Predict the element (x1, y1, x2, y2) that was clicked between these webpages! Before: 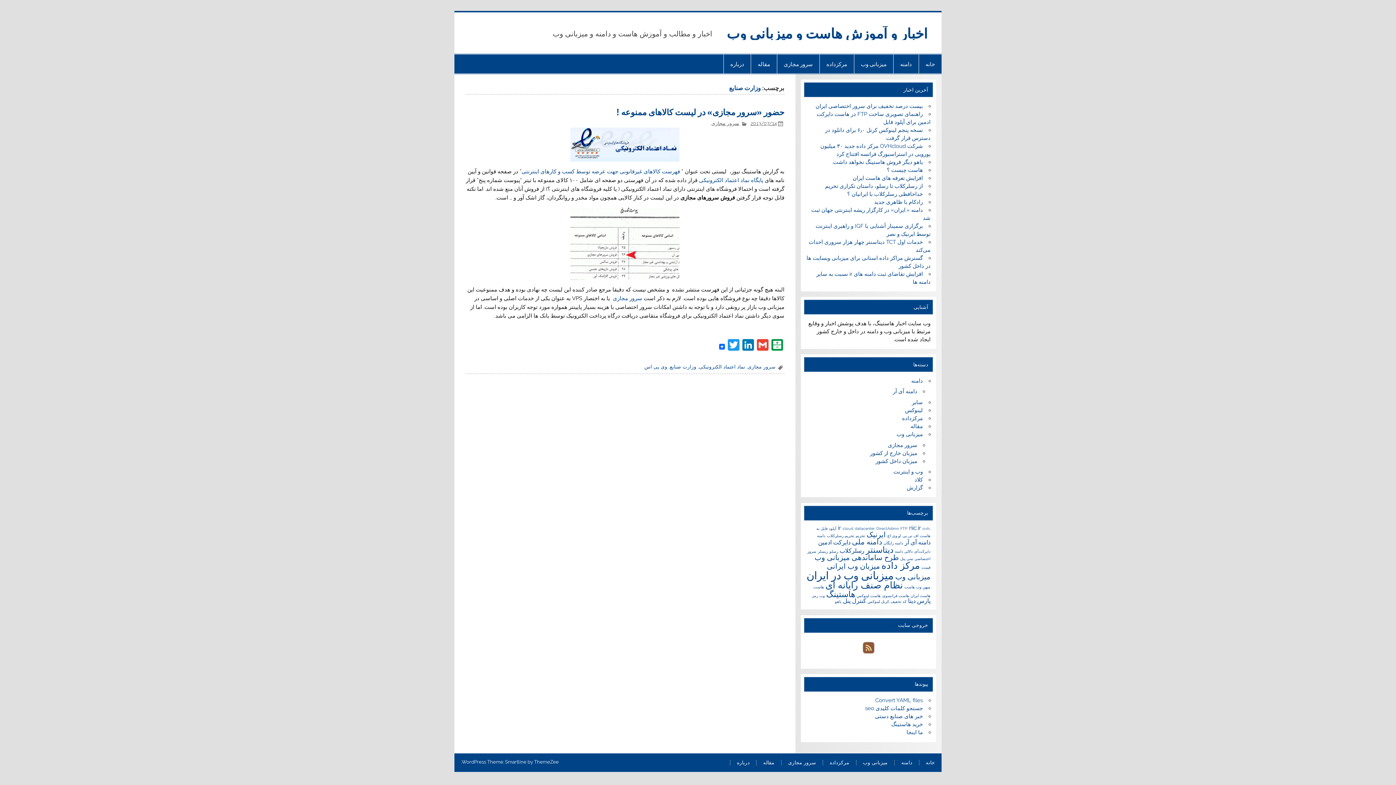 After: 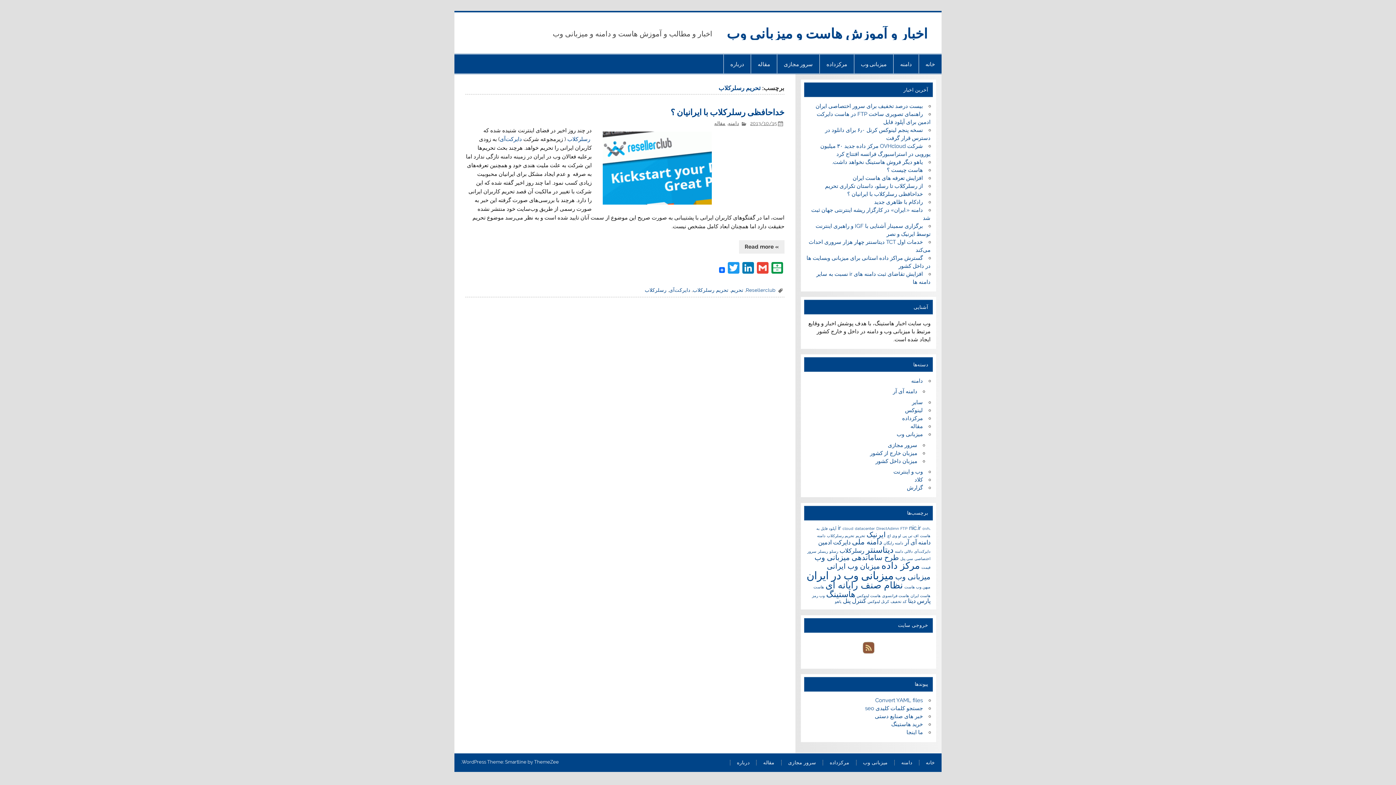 Action: bbox: (827, 533, 854, 538) label: تحریم رسلرکلاب (1 مورد)